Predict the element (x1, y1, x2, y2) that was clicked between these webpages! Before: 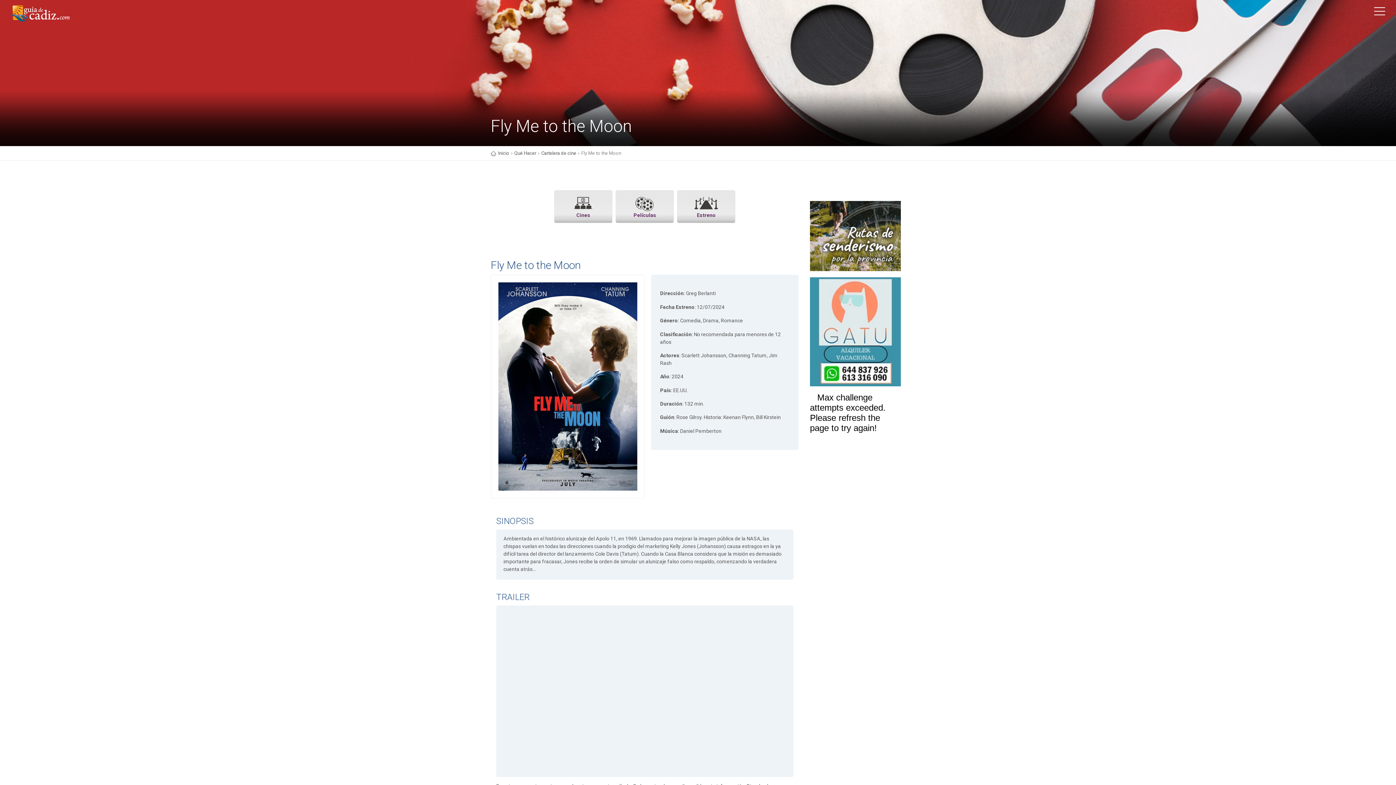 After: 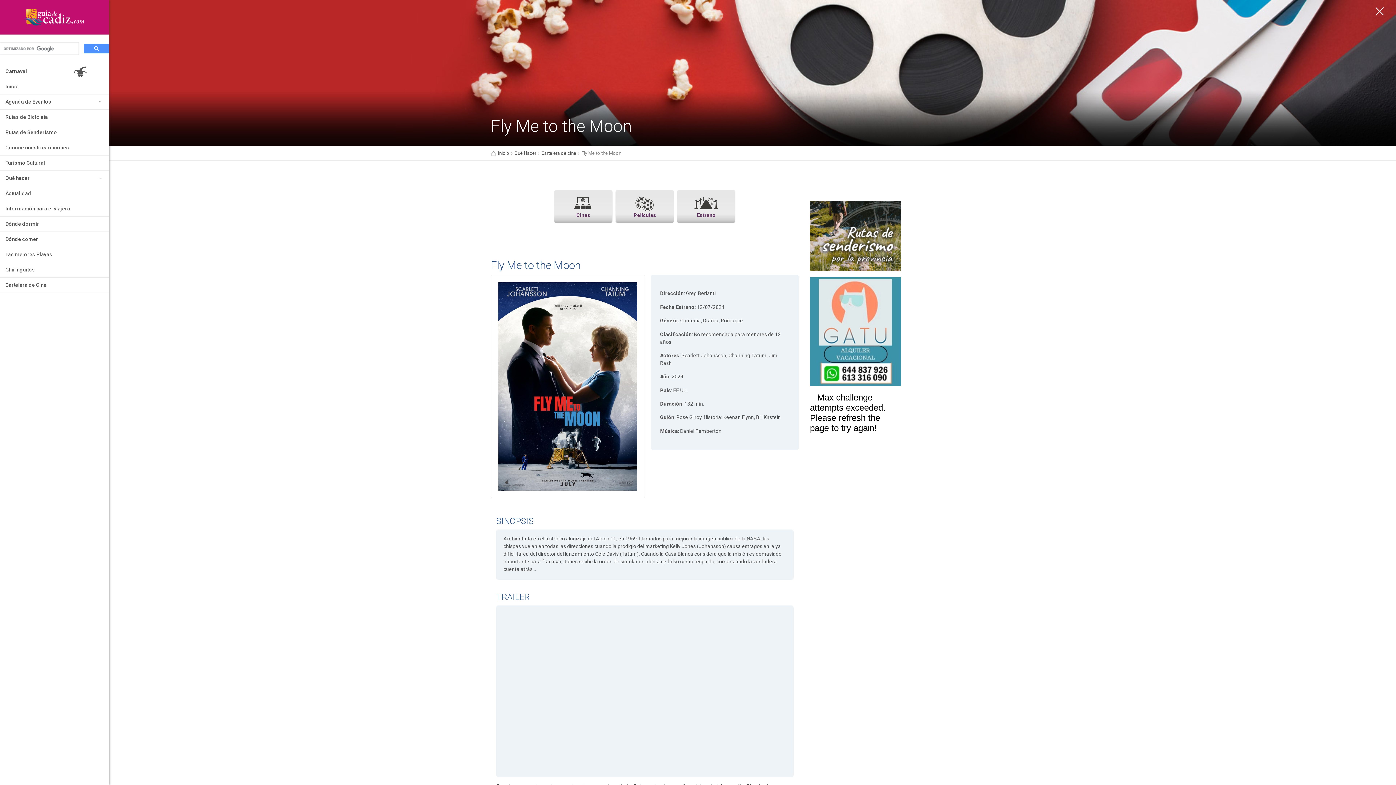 Action: bbox: (1374, 7, 1385, 18) label: Menu mobile